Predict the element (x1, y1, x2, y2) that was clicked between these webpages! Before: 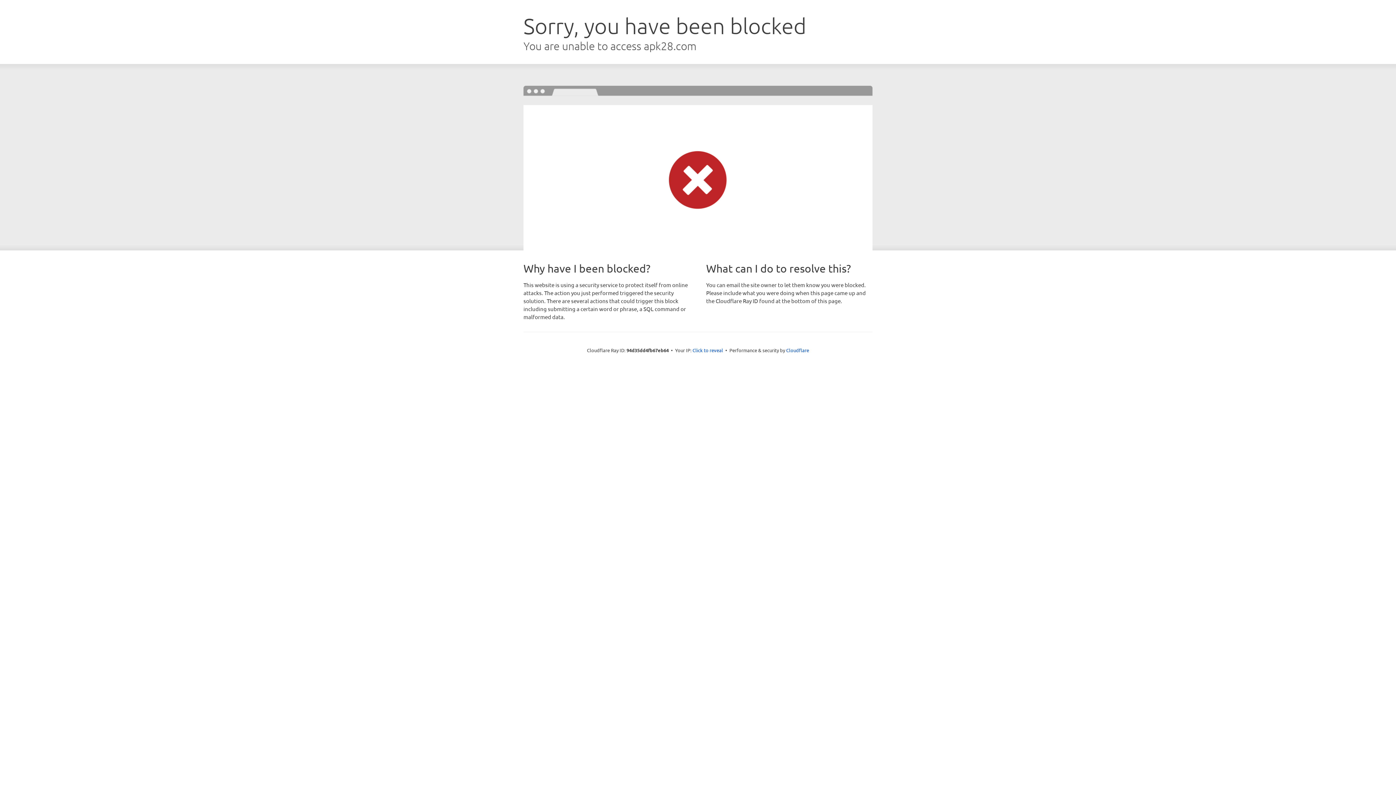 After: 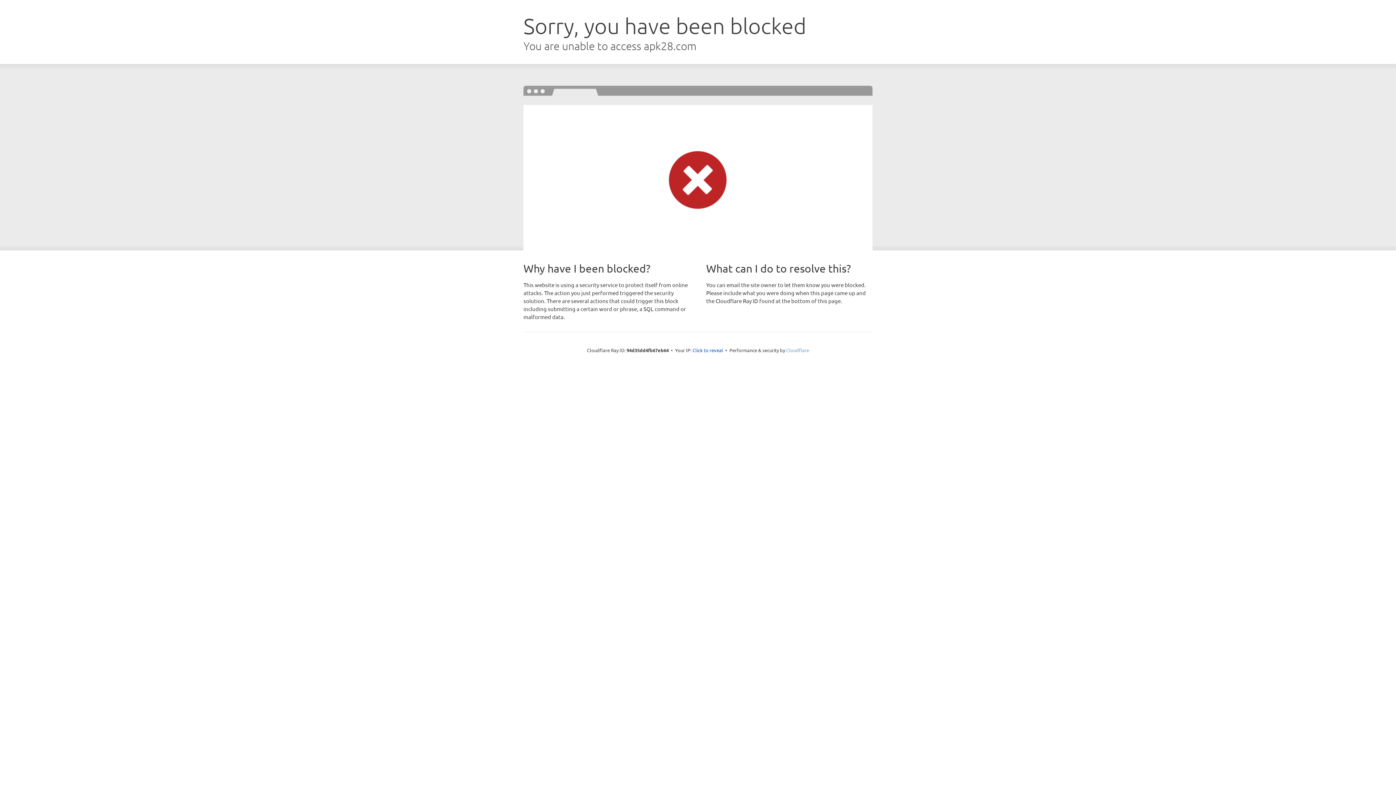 Action: bbox: (786, 347, 809, 353) label: Cloudflare